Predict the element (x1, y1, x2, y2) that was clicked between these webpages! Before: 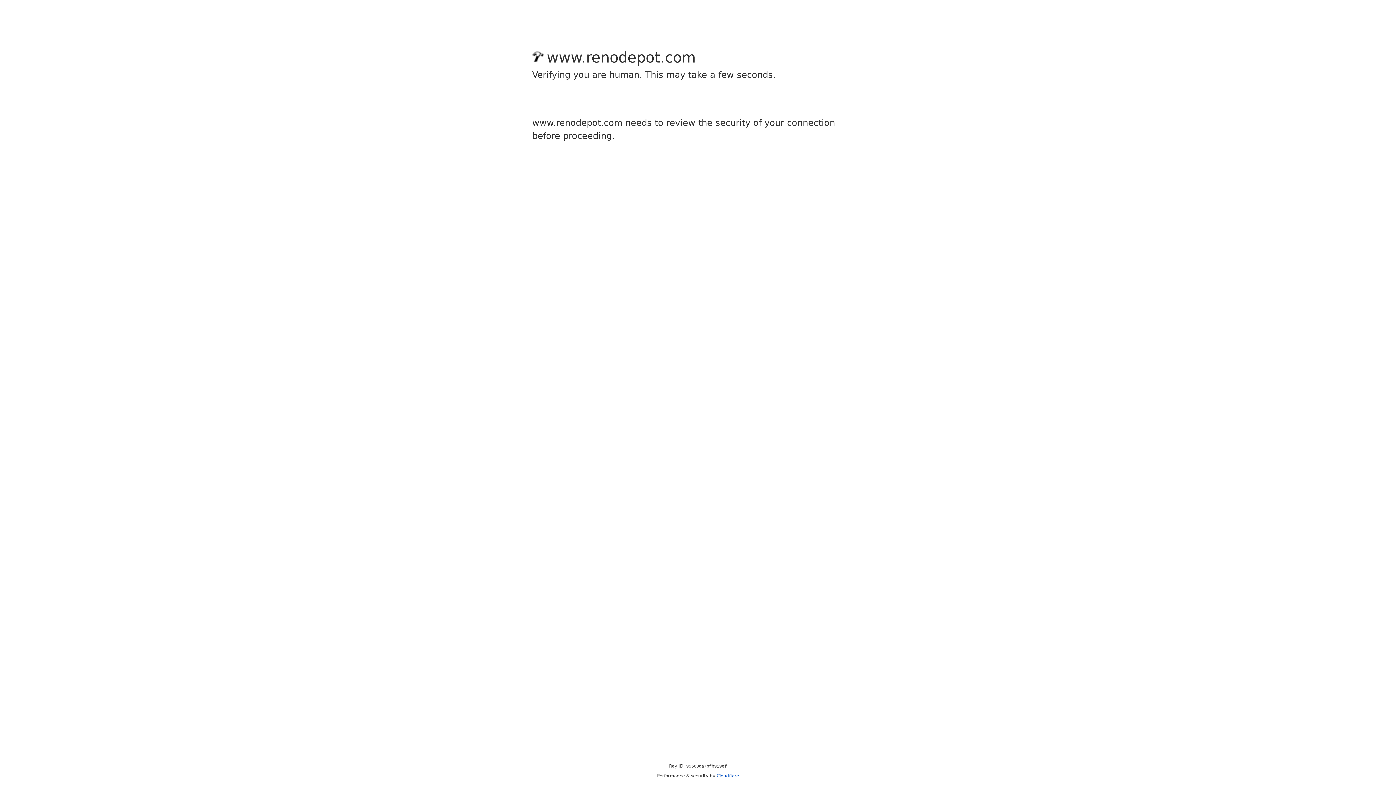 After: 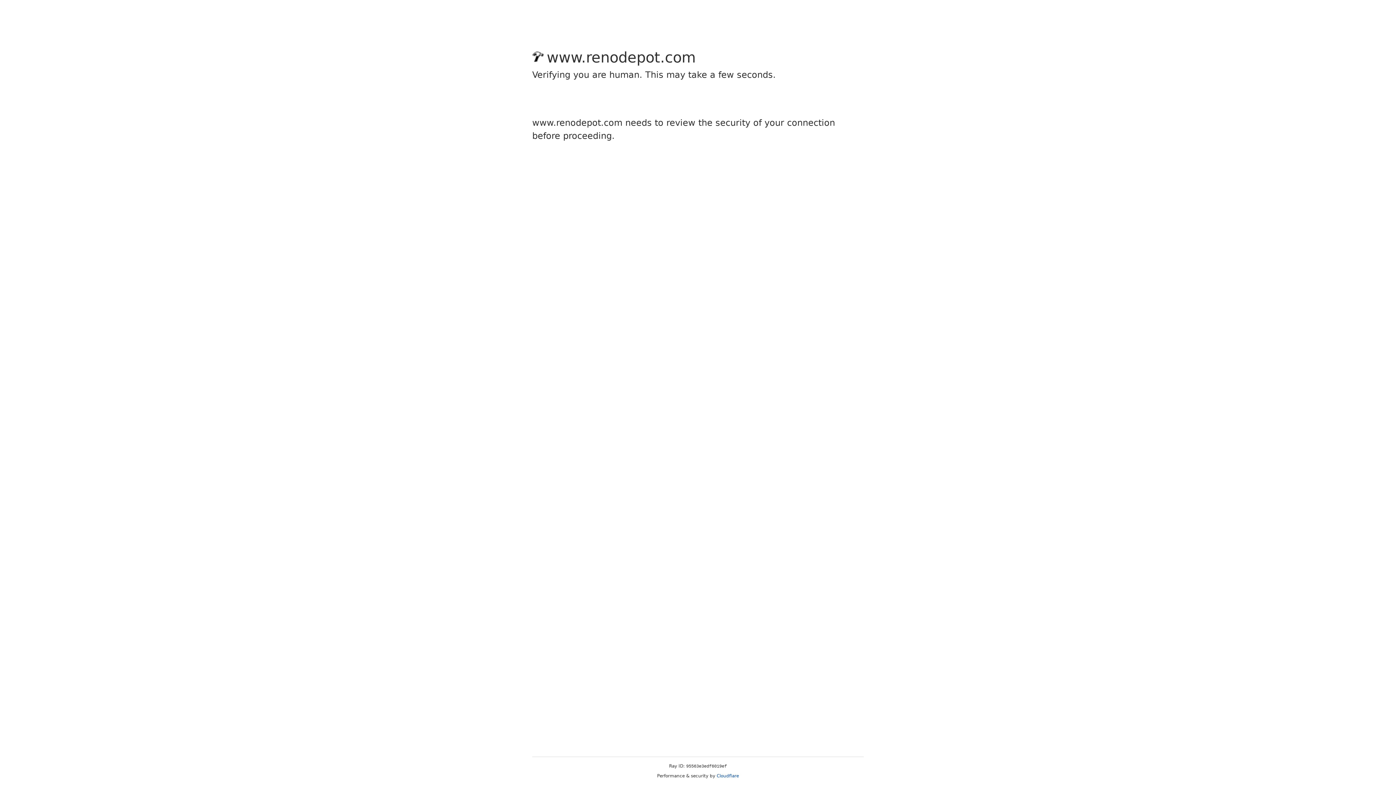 Action: label: Cloudflare bbox: (716, 773, 739, 778)